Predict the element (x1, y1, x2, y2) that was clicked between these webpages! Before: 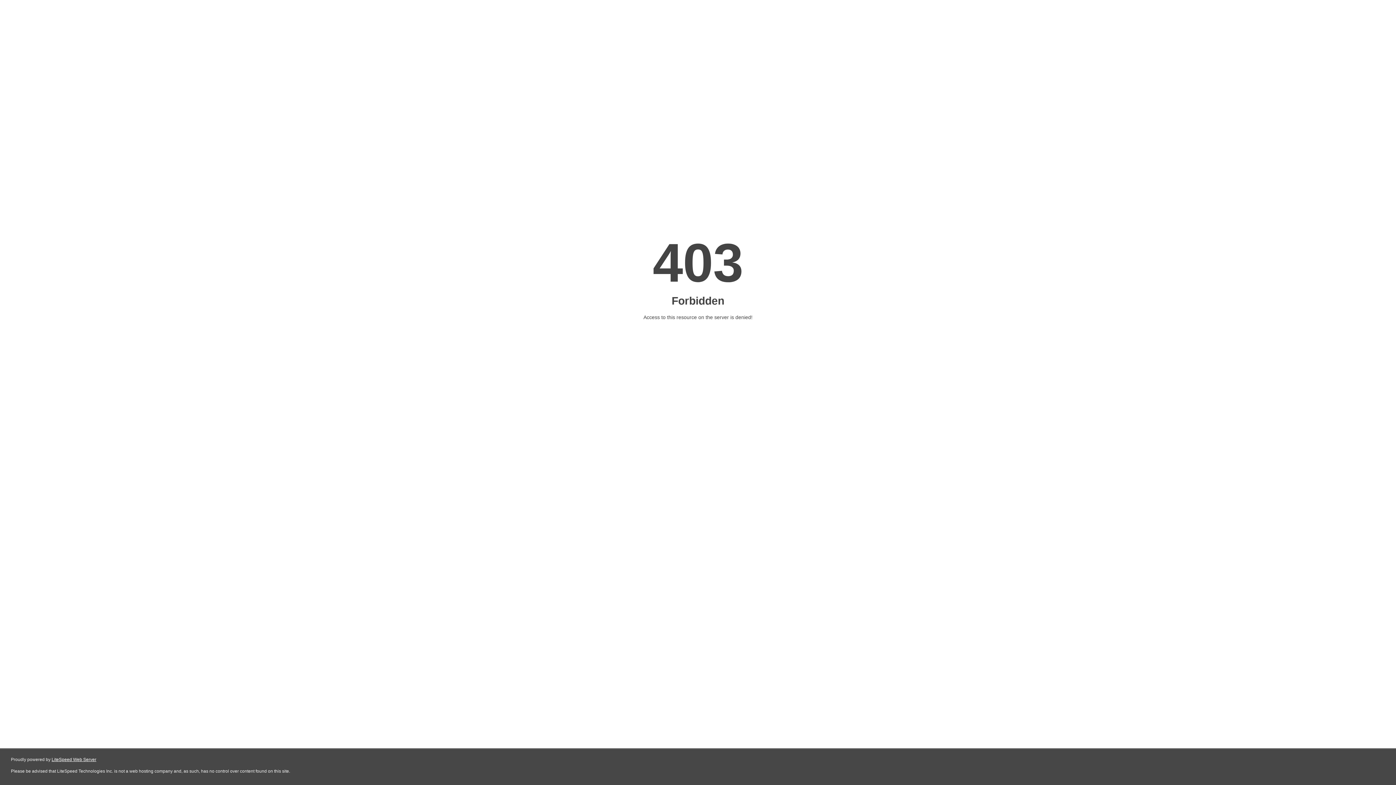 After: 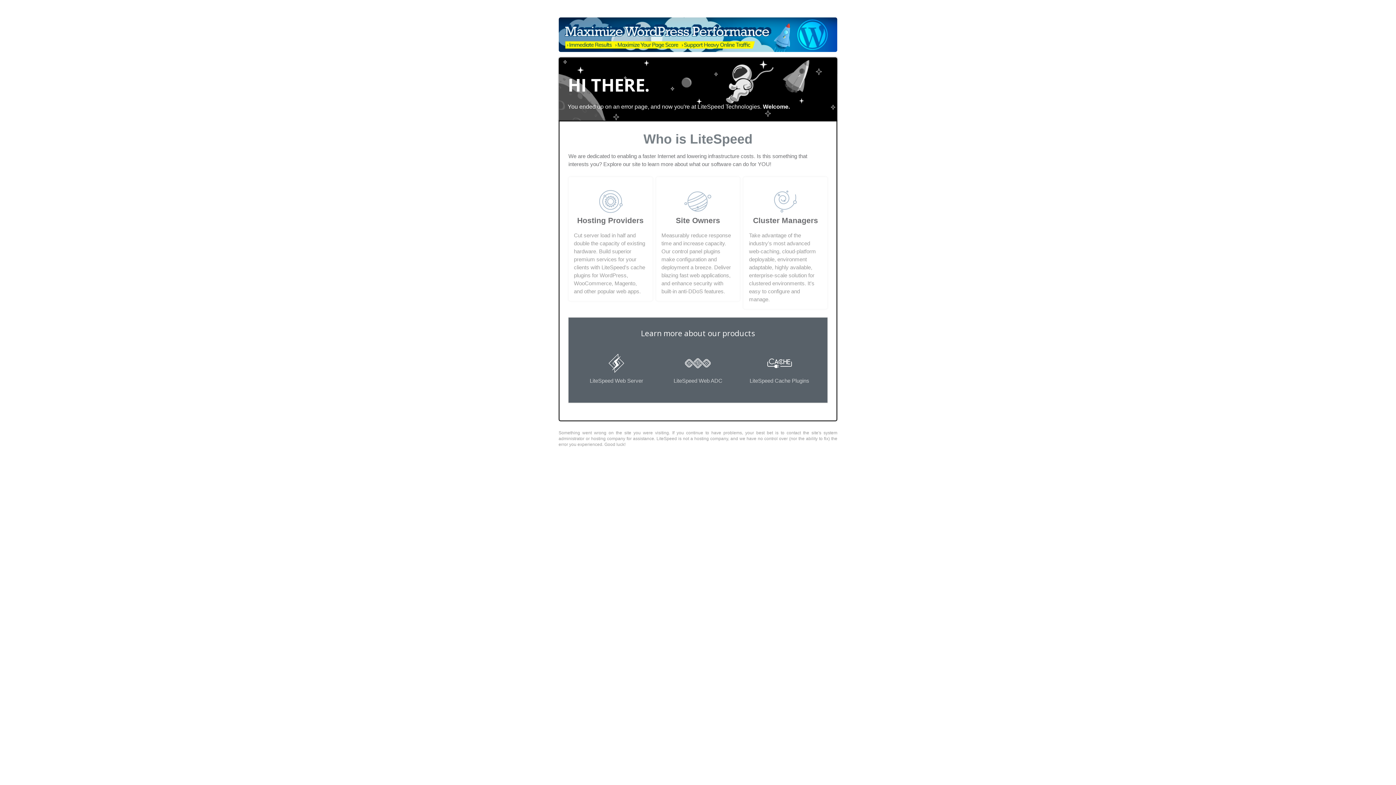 Action: bbox: (51, 757, 96, 762) label: LiteSpeed Web Server